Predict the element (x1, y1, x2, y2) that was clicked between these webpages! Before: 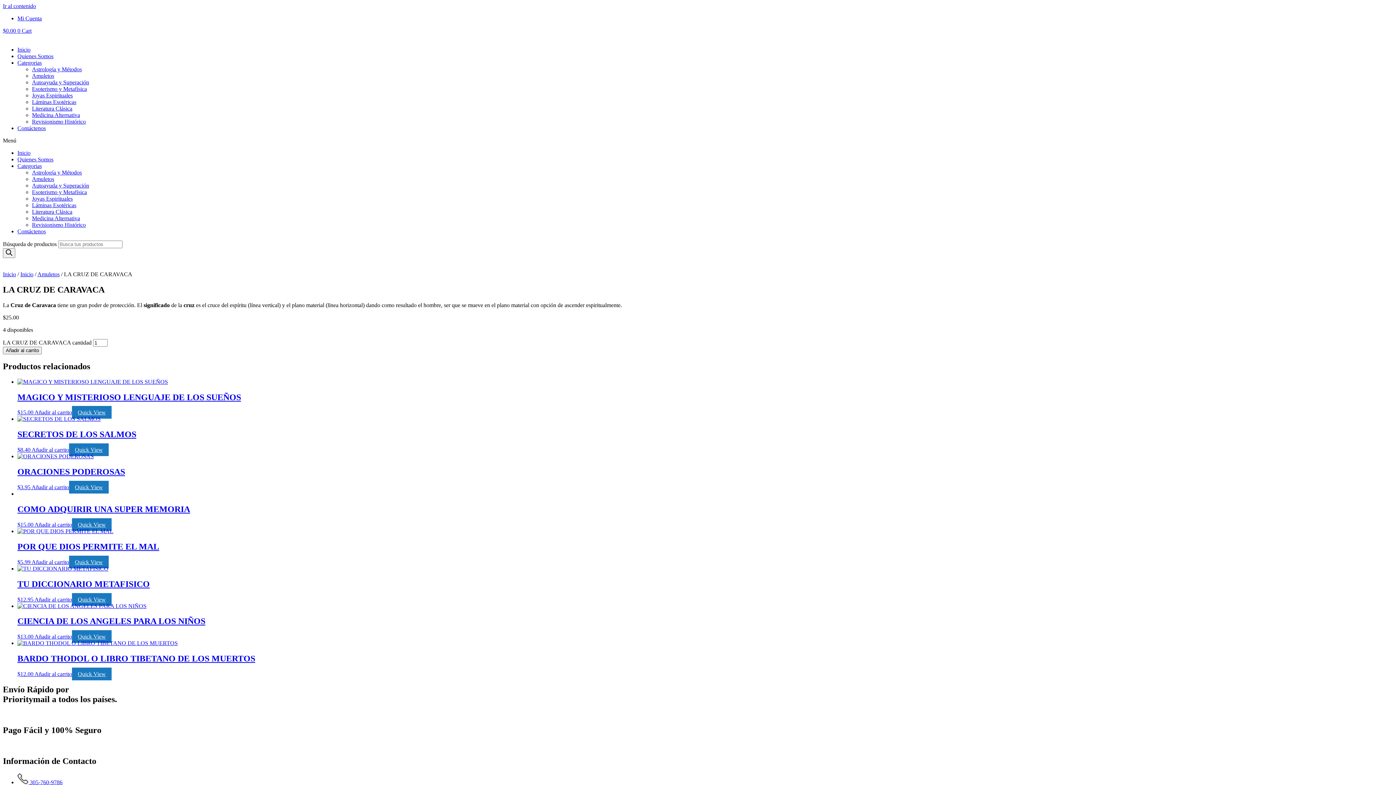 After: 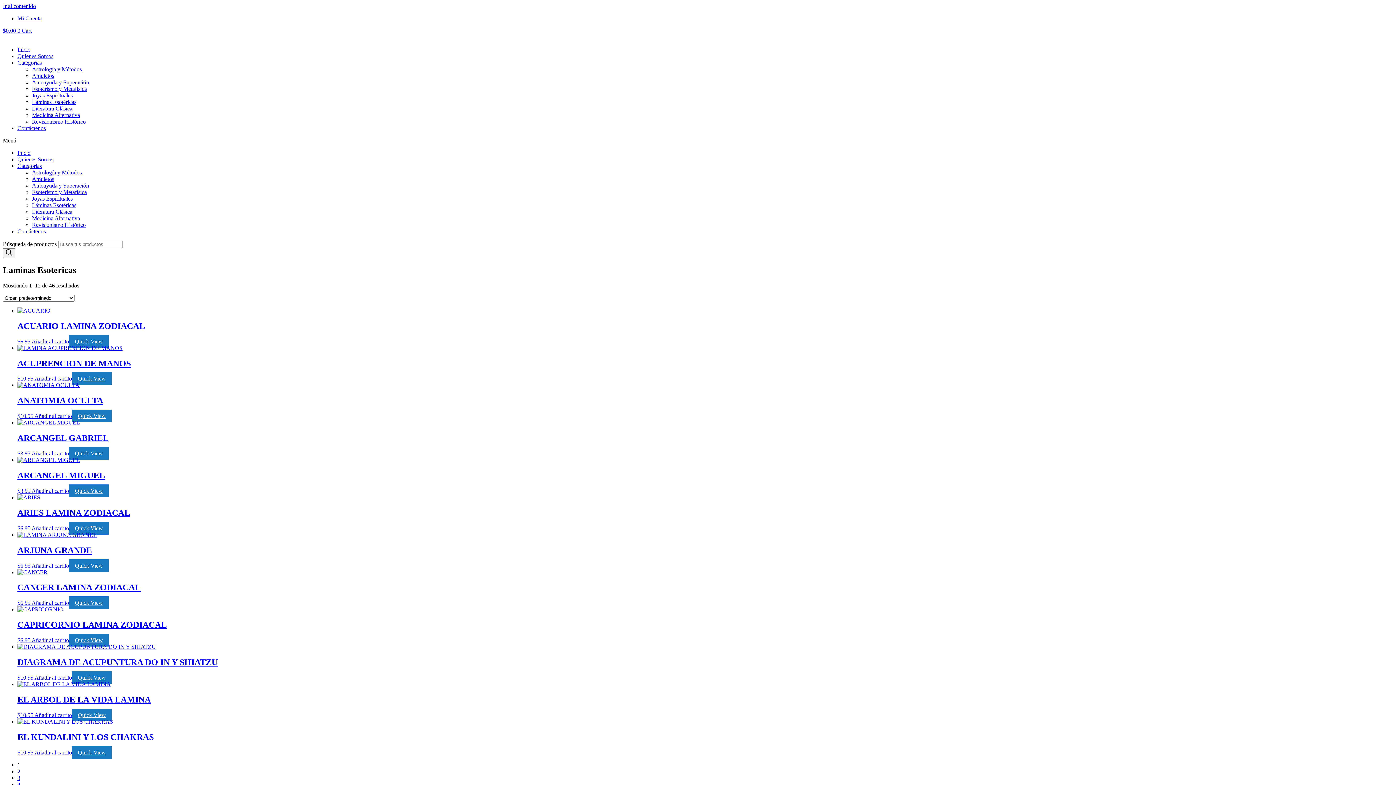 Action: label: Láminas Esotéricas bbox: (32, 202, 76, 208)